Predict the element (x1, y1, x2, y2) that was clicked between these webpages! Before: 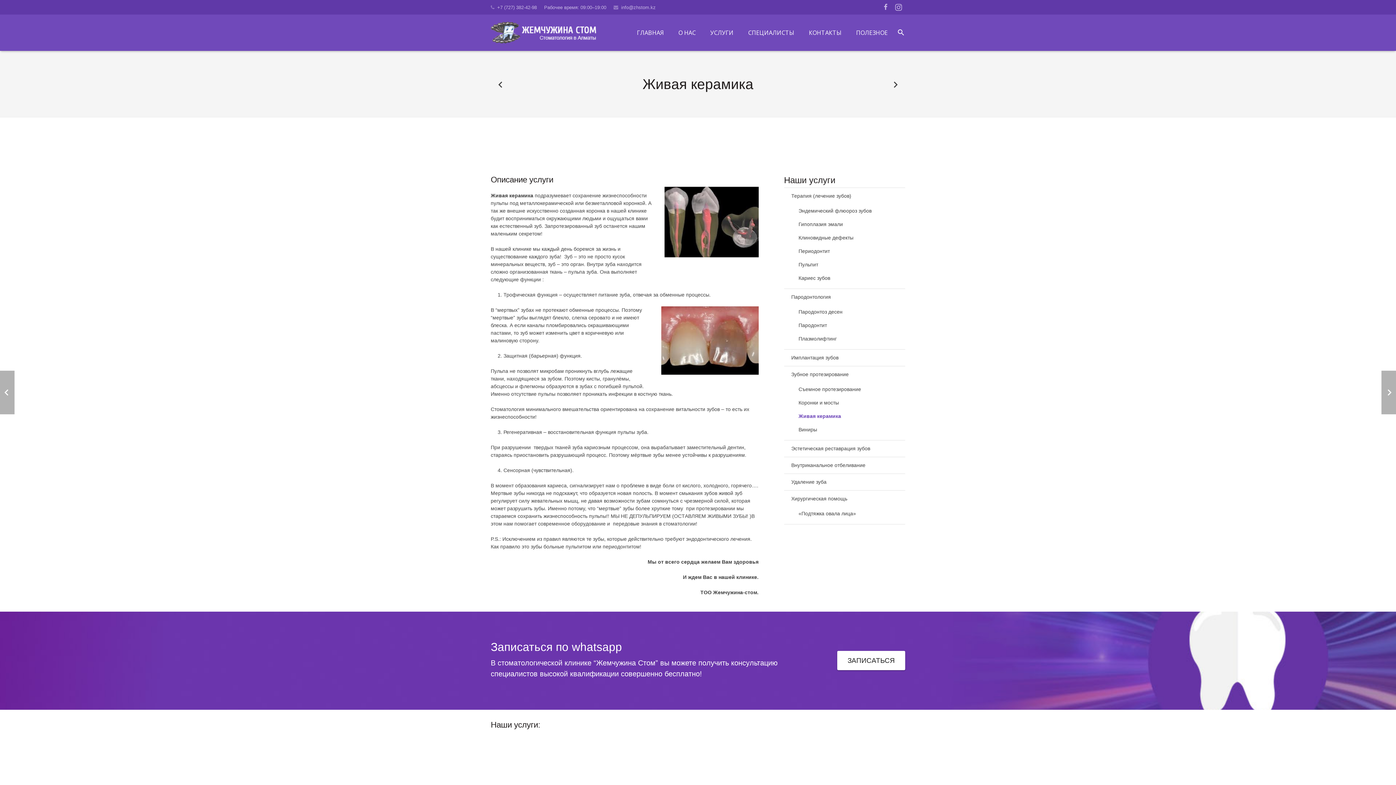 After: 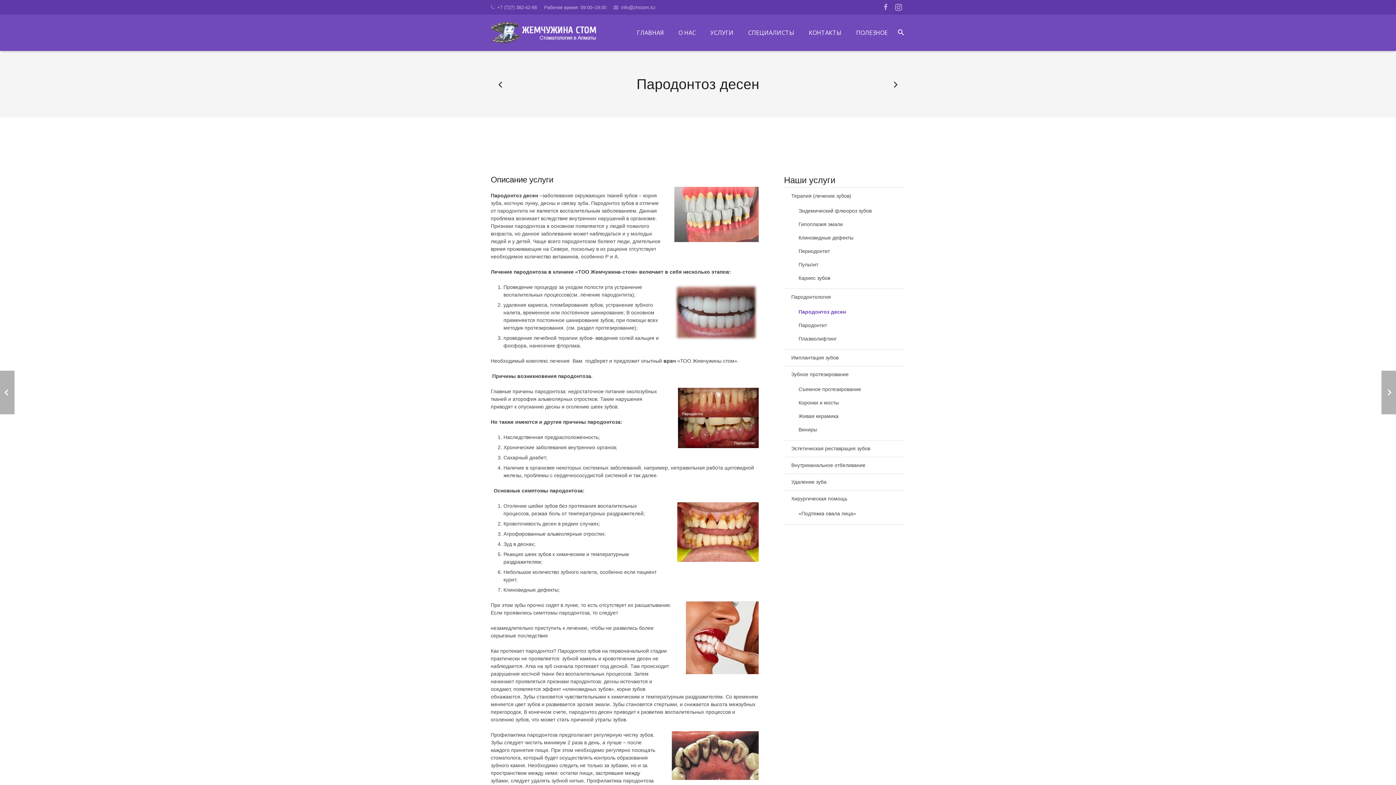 Action: bbox: (885, 74, 905, 94)